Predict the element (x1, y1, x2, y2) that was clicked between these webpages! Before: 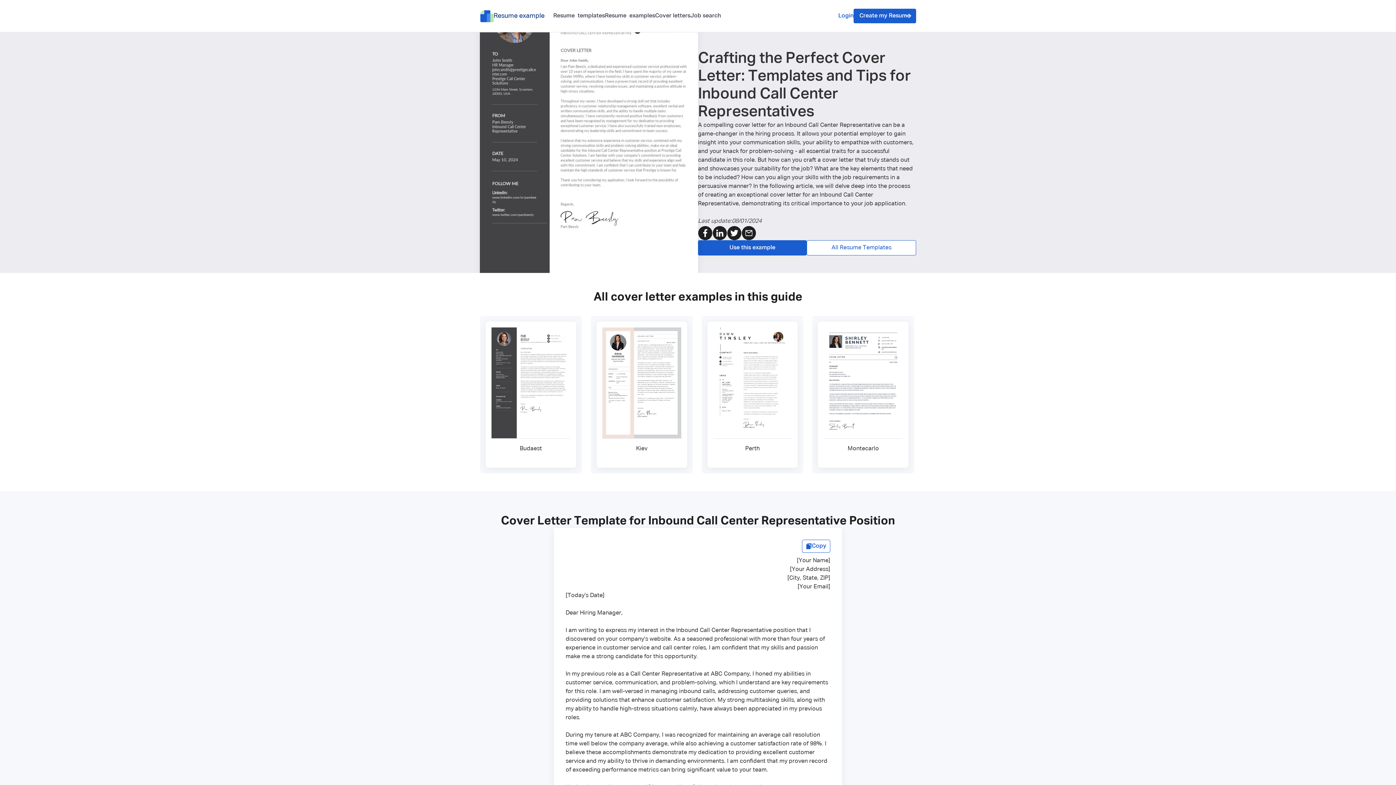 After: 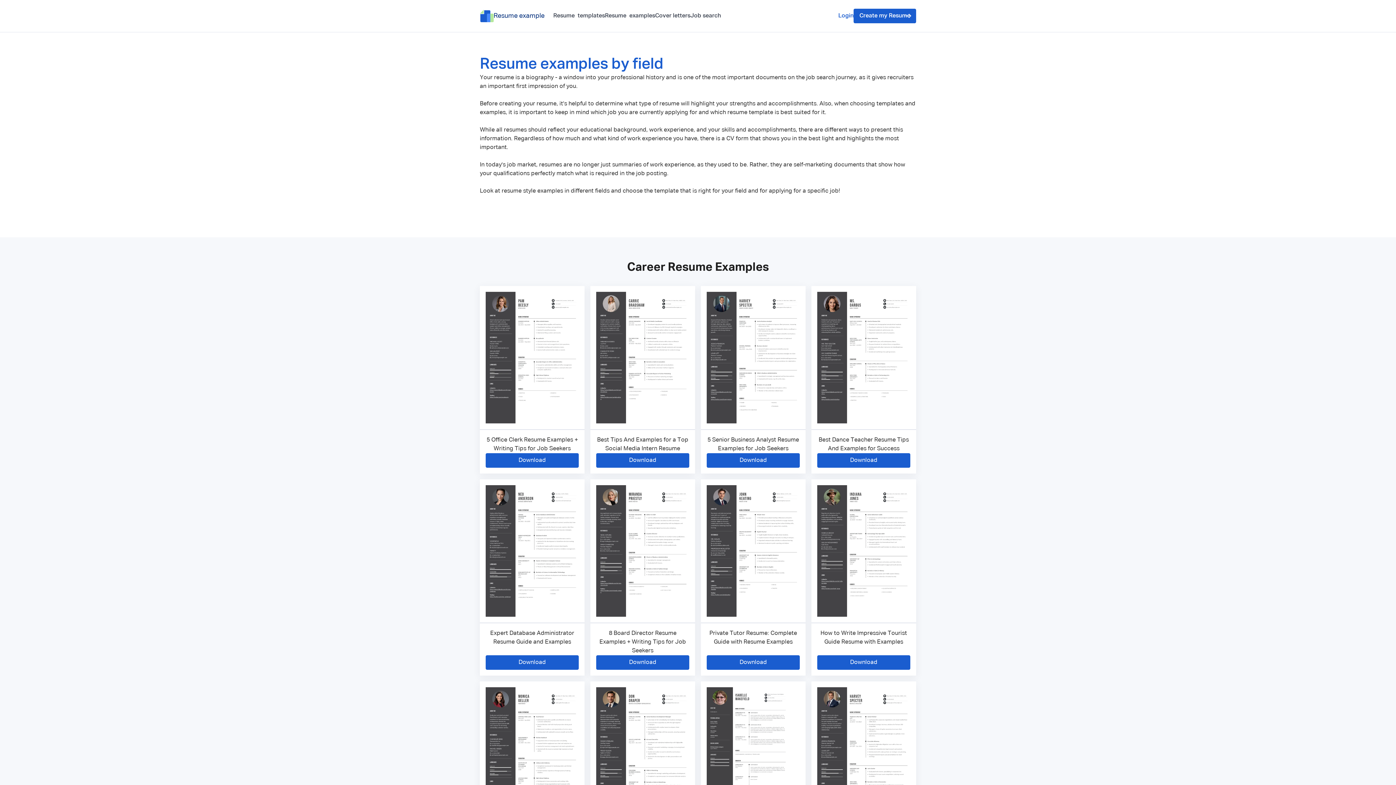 Action: bbox: (605, 11, 655, 20) label: Resume  examples